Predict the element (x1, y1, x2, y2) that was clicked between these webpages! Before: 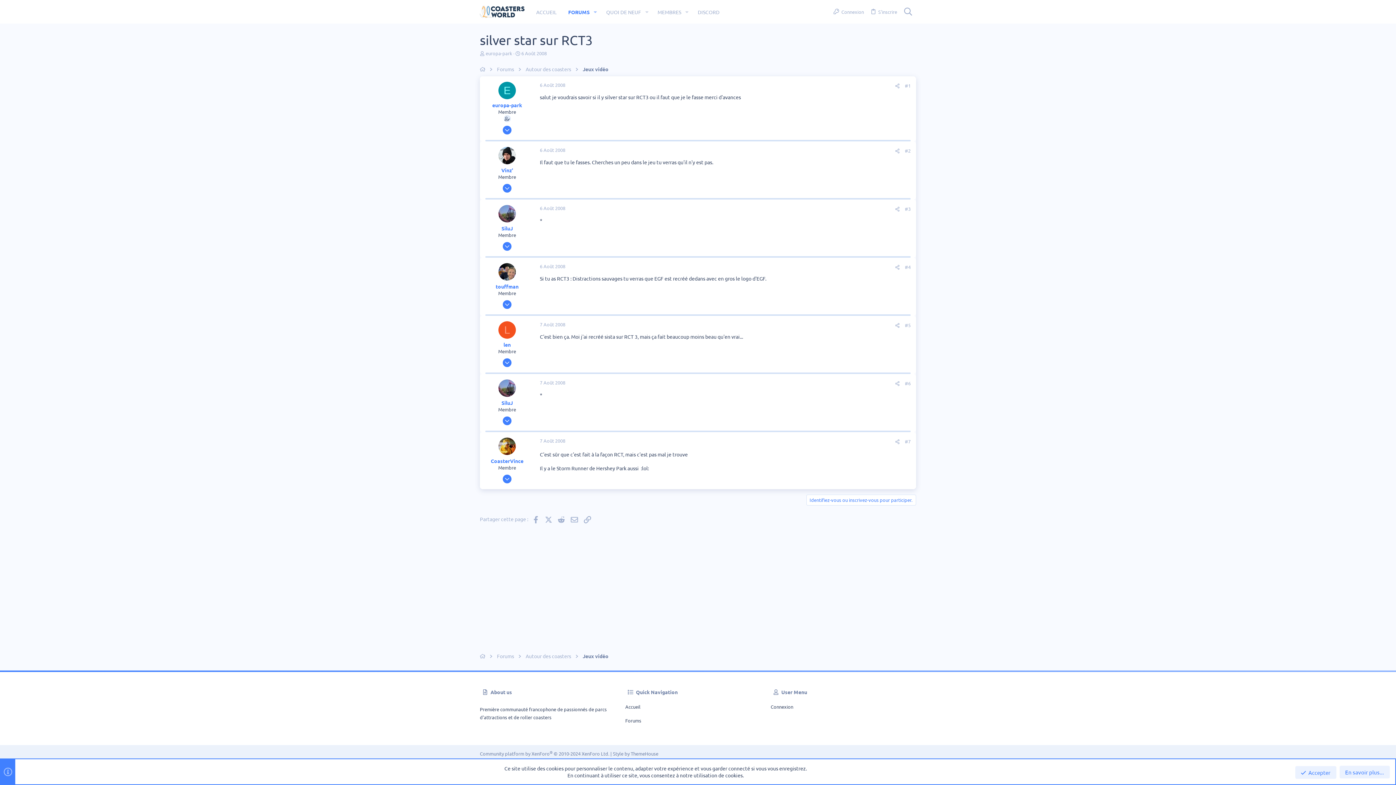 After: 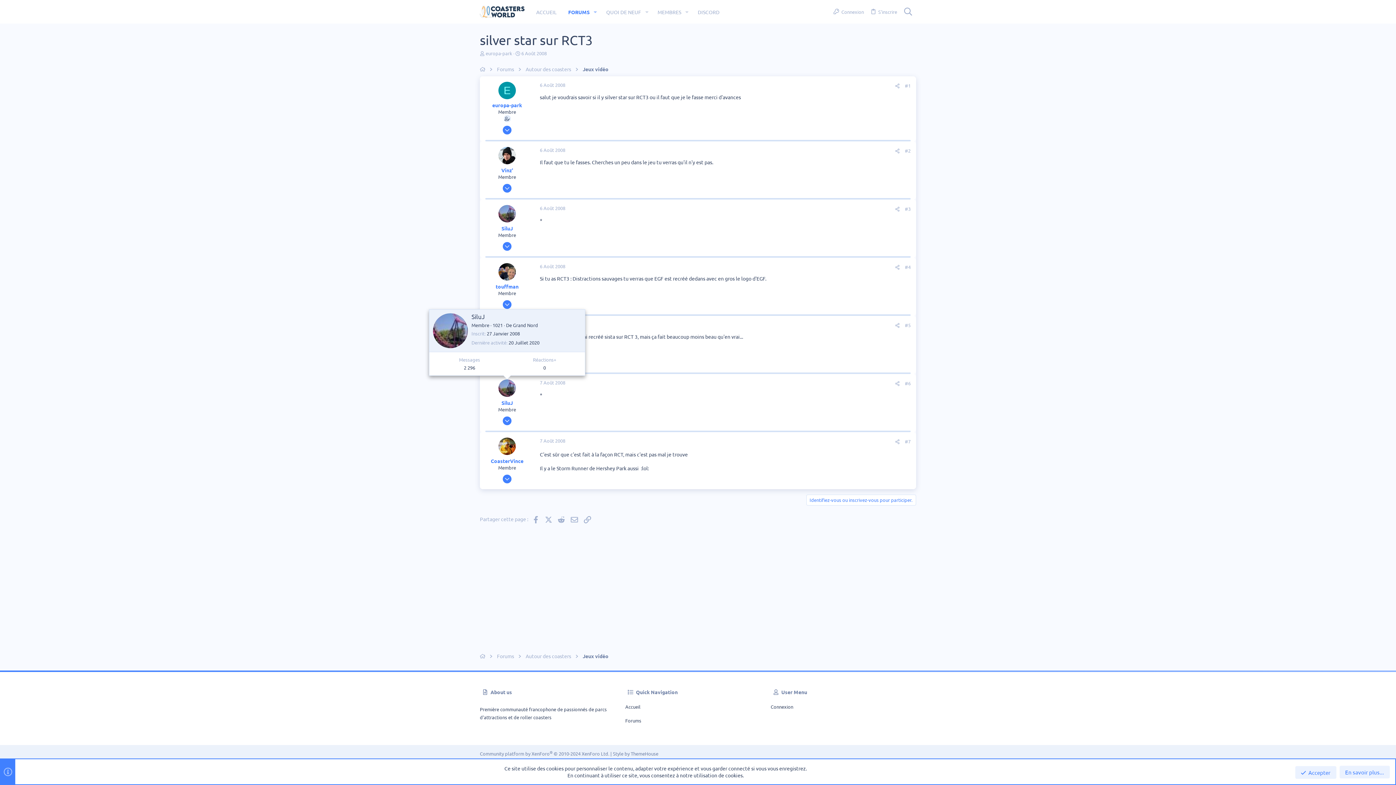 Action: bbox: (498, 379, 516, 397)